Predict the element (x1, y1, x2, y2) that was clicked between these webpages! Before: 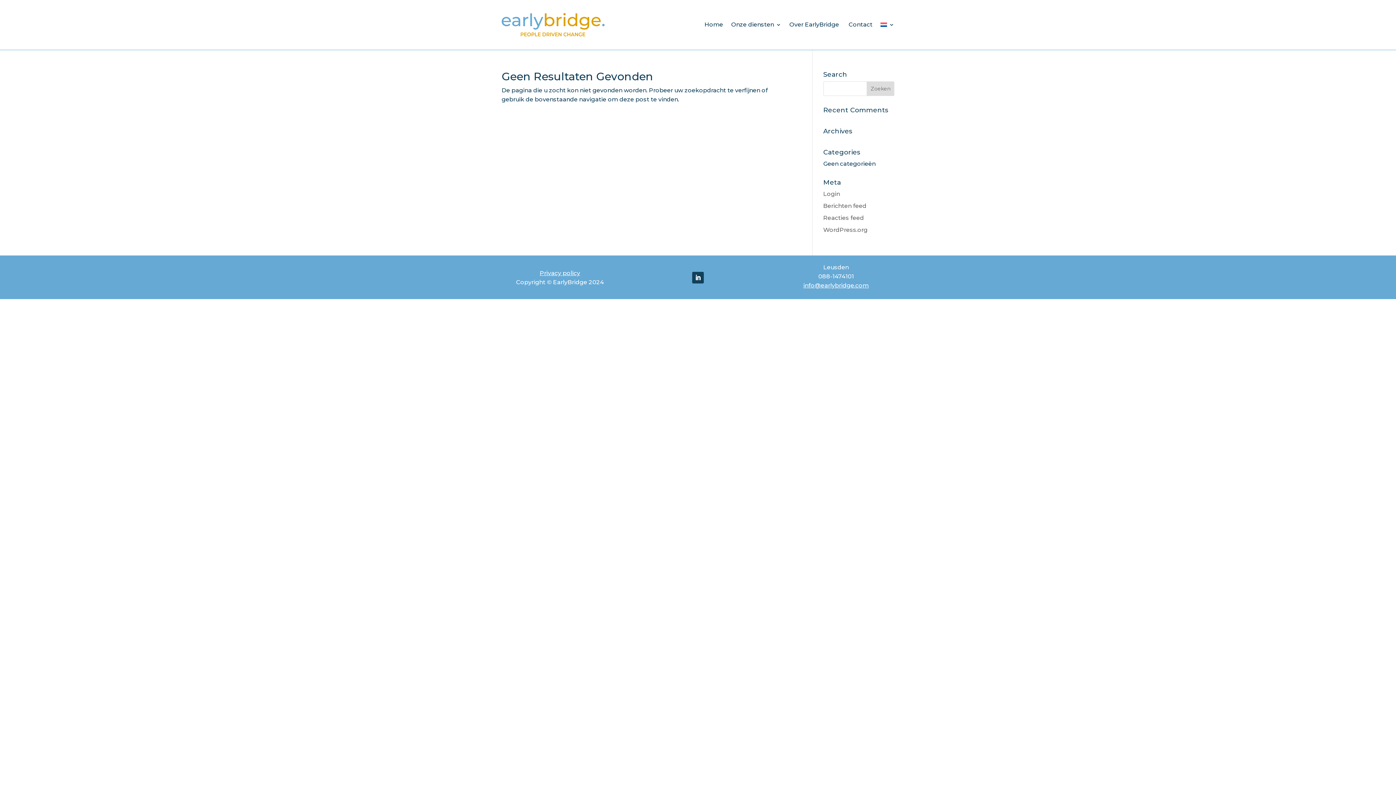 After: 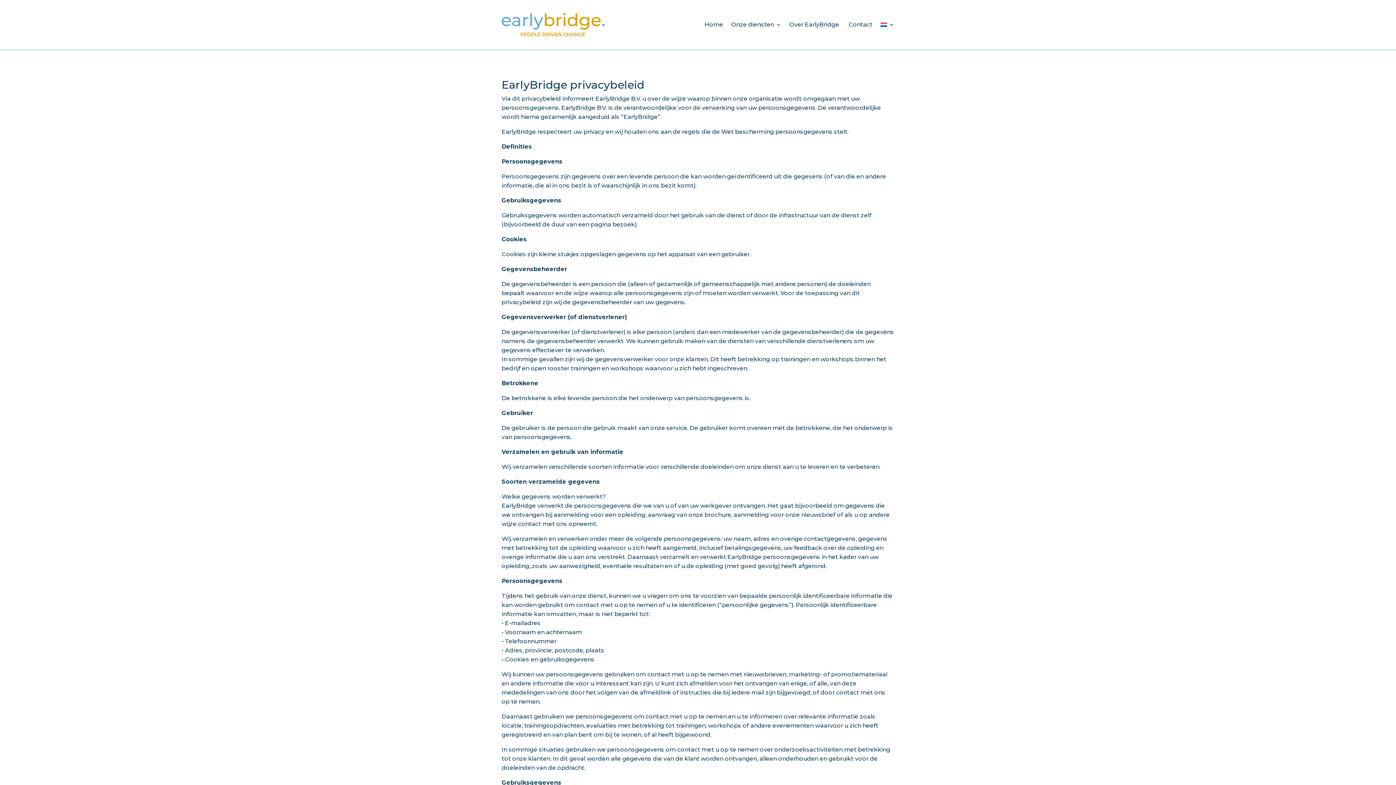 Action: label: Privacy policy bbox: (539, 269, 580, 276)